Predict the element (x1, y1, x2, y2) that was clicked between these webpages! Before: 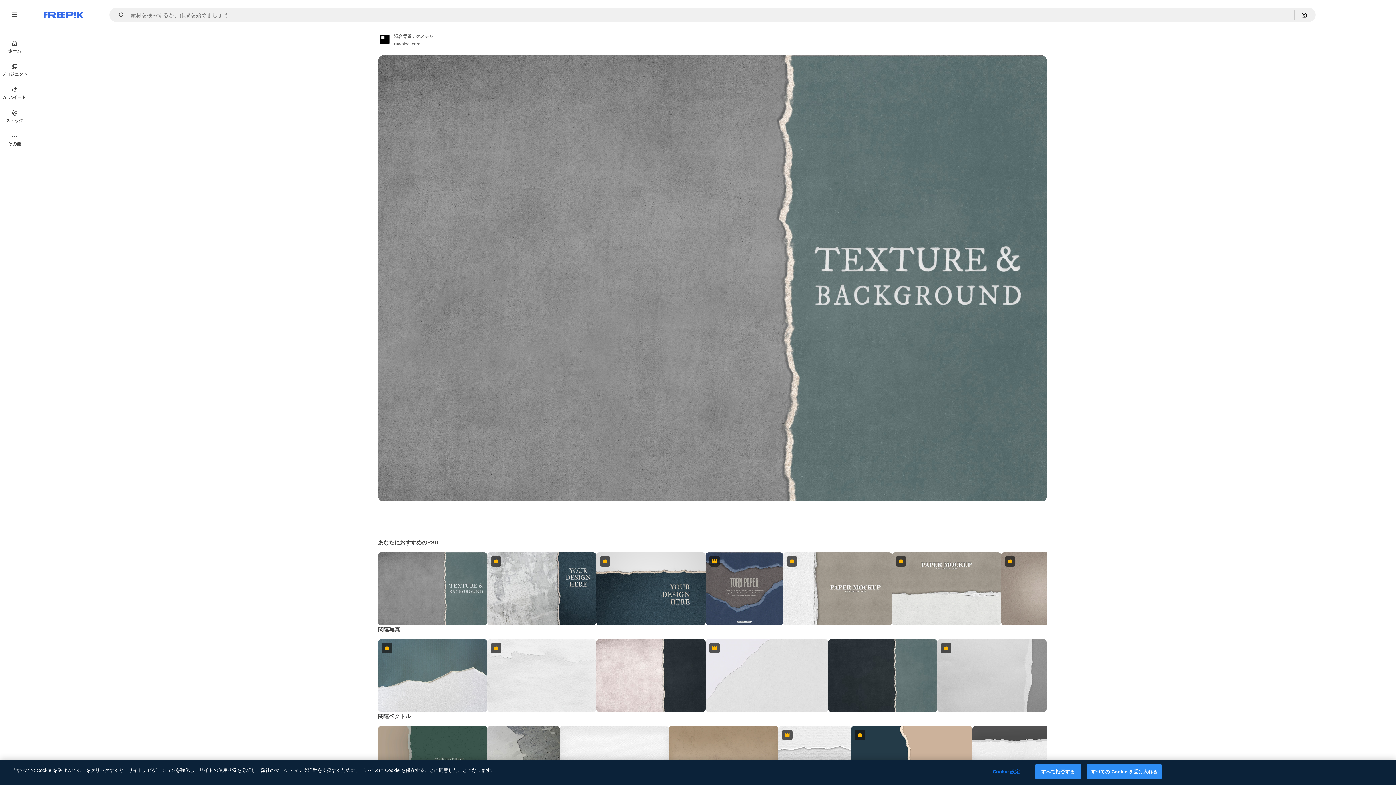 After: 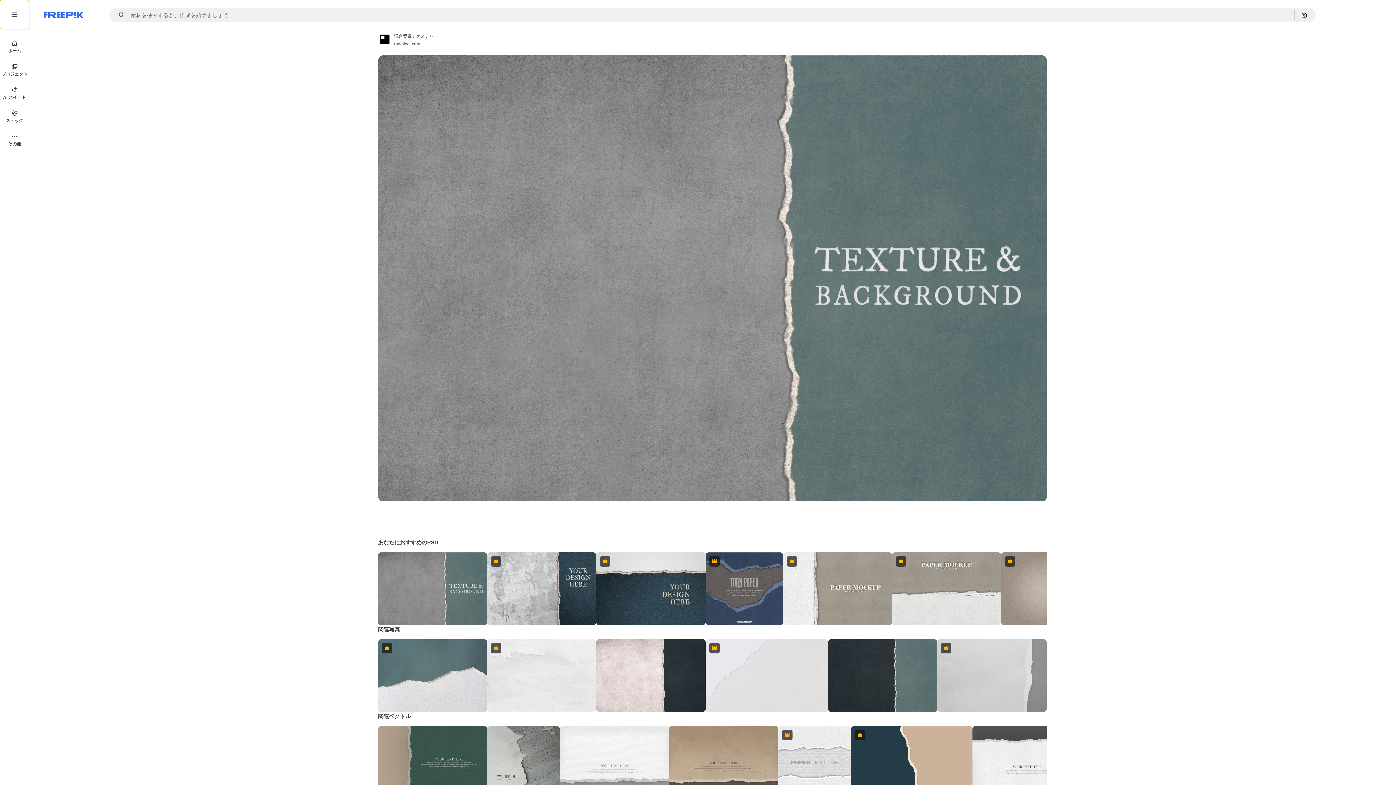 Action: bbox: (0, 0, 29, 29)